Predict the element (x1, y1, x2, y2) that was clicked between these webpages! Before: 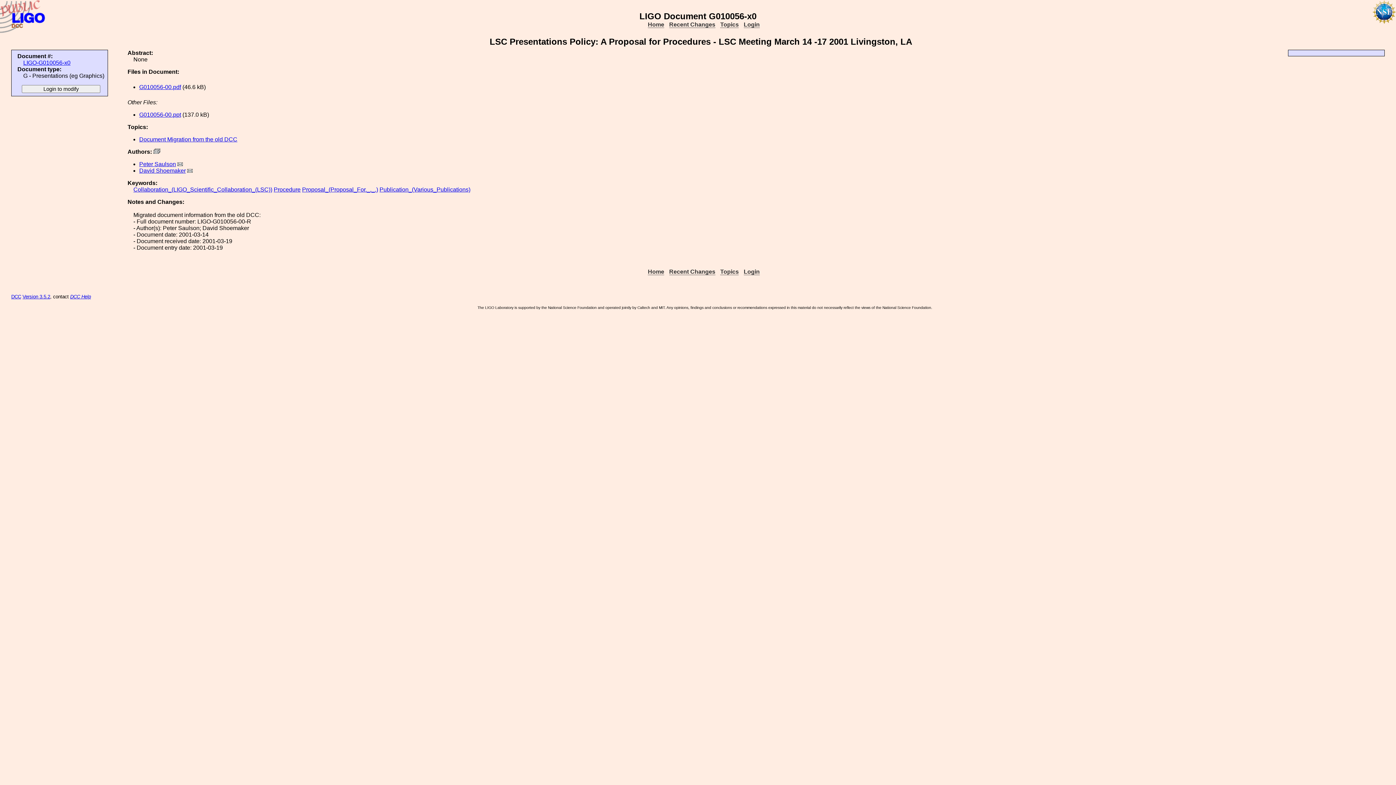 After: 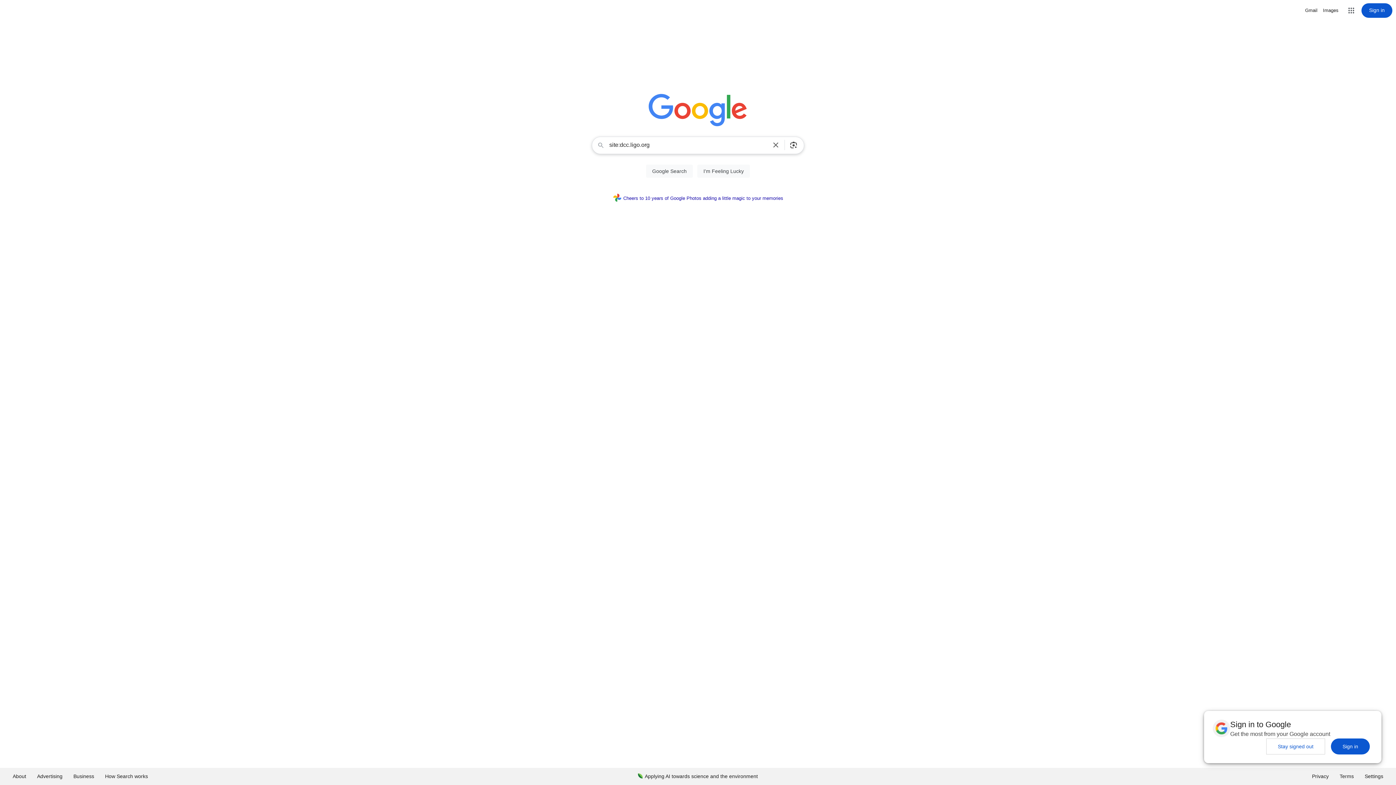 Action: bbox: (273, 186, 300, 192) label: Procedure